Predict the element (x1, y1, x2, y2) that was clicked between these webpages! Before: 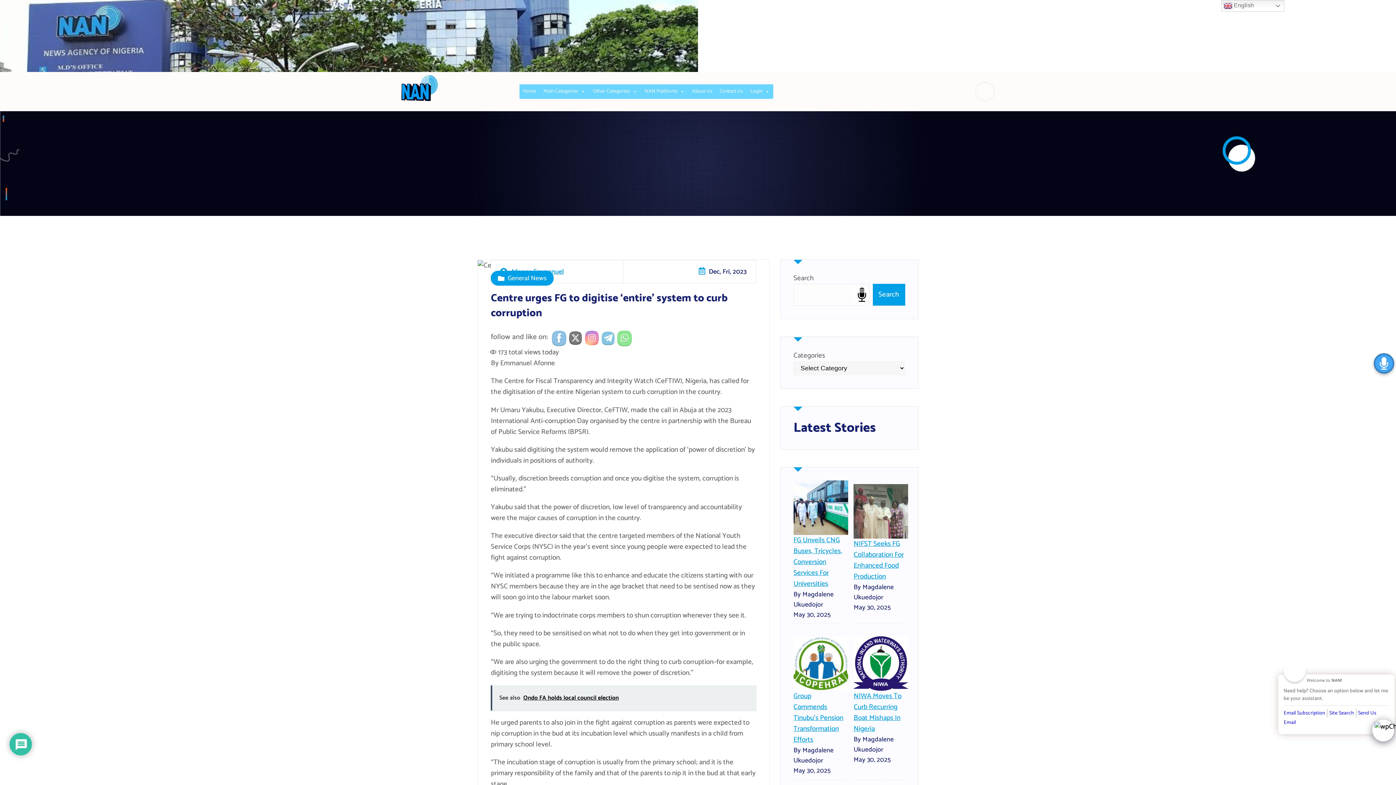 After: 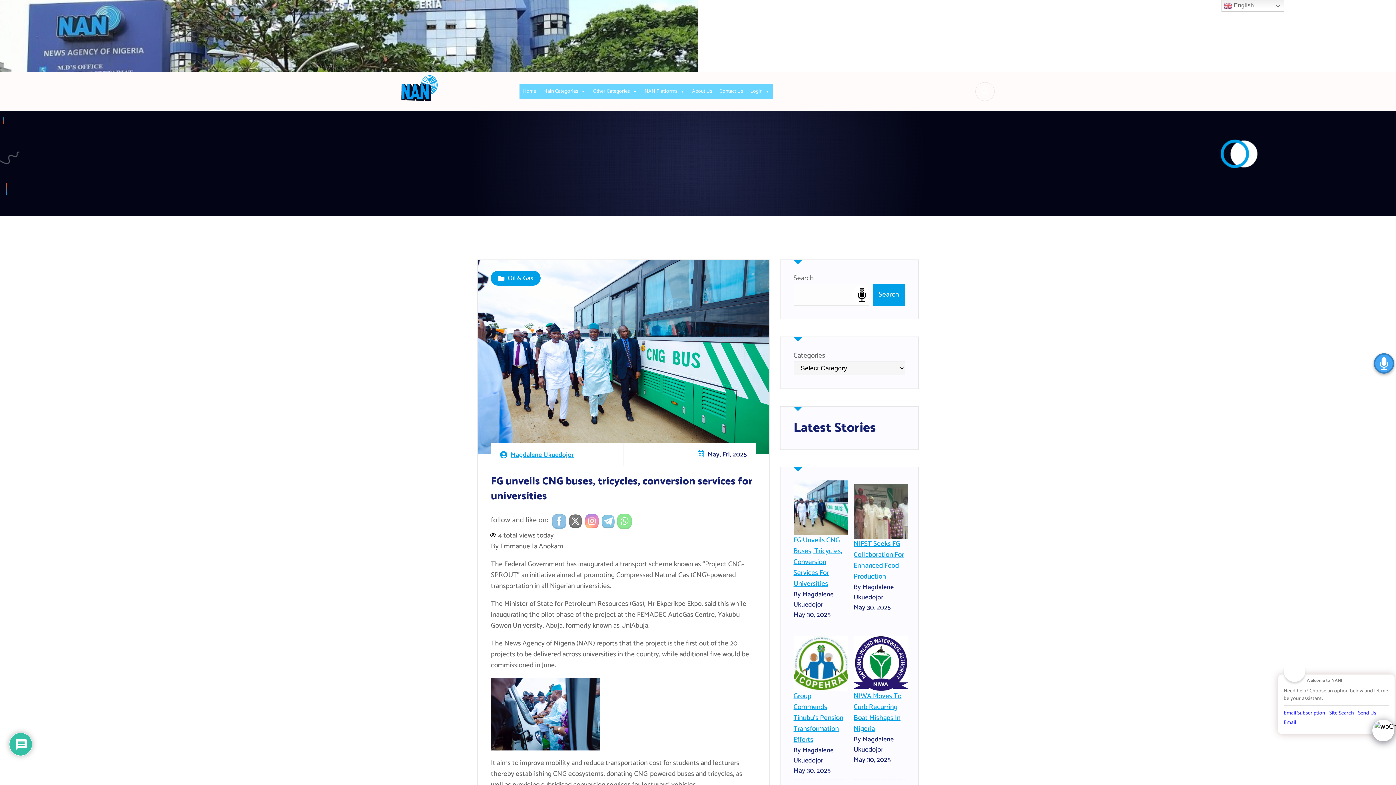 Action: label: FG Unveils CNG Buses, Tricycles, Conversion Services For Universities bbox: (793, 534, 842, 589)